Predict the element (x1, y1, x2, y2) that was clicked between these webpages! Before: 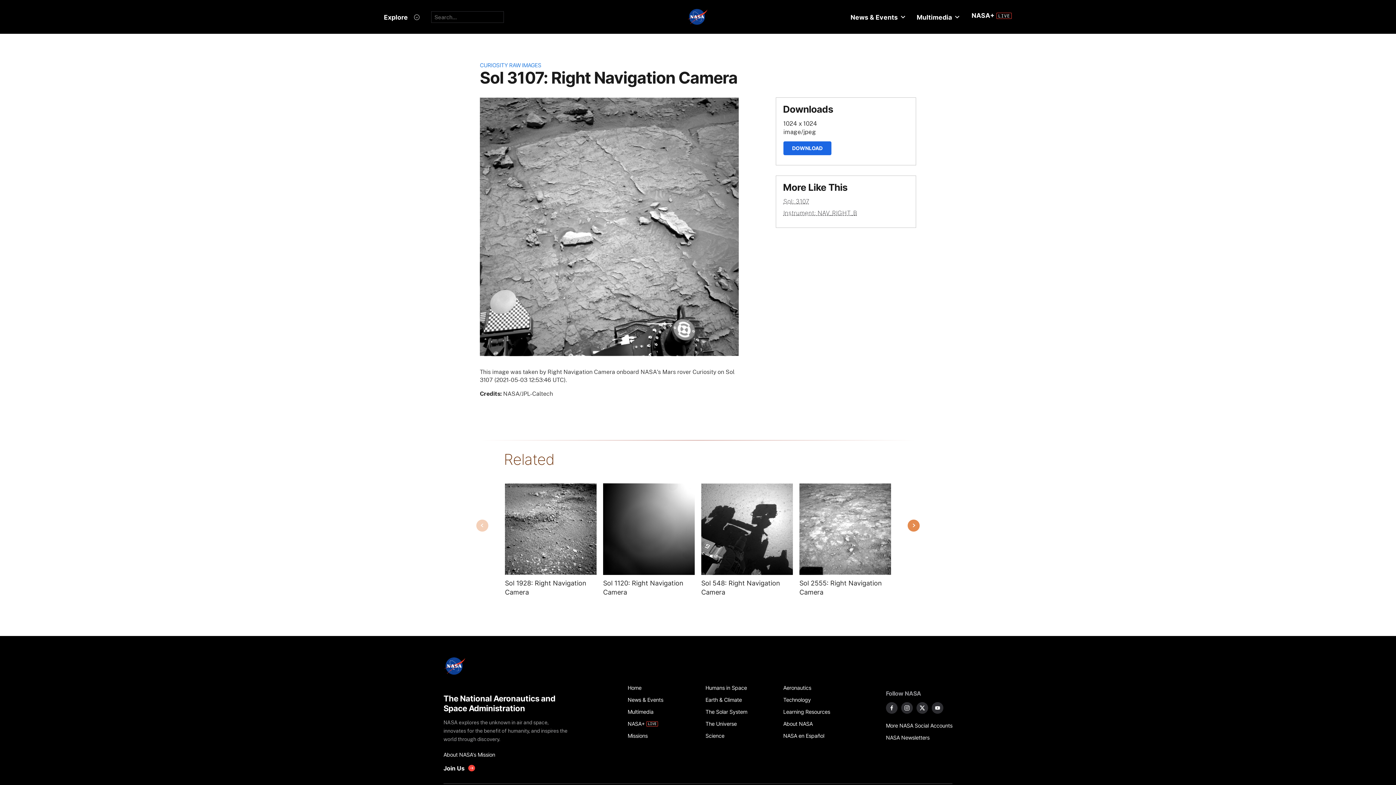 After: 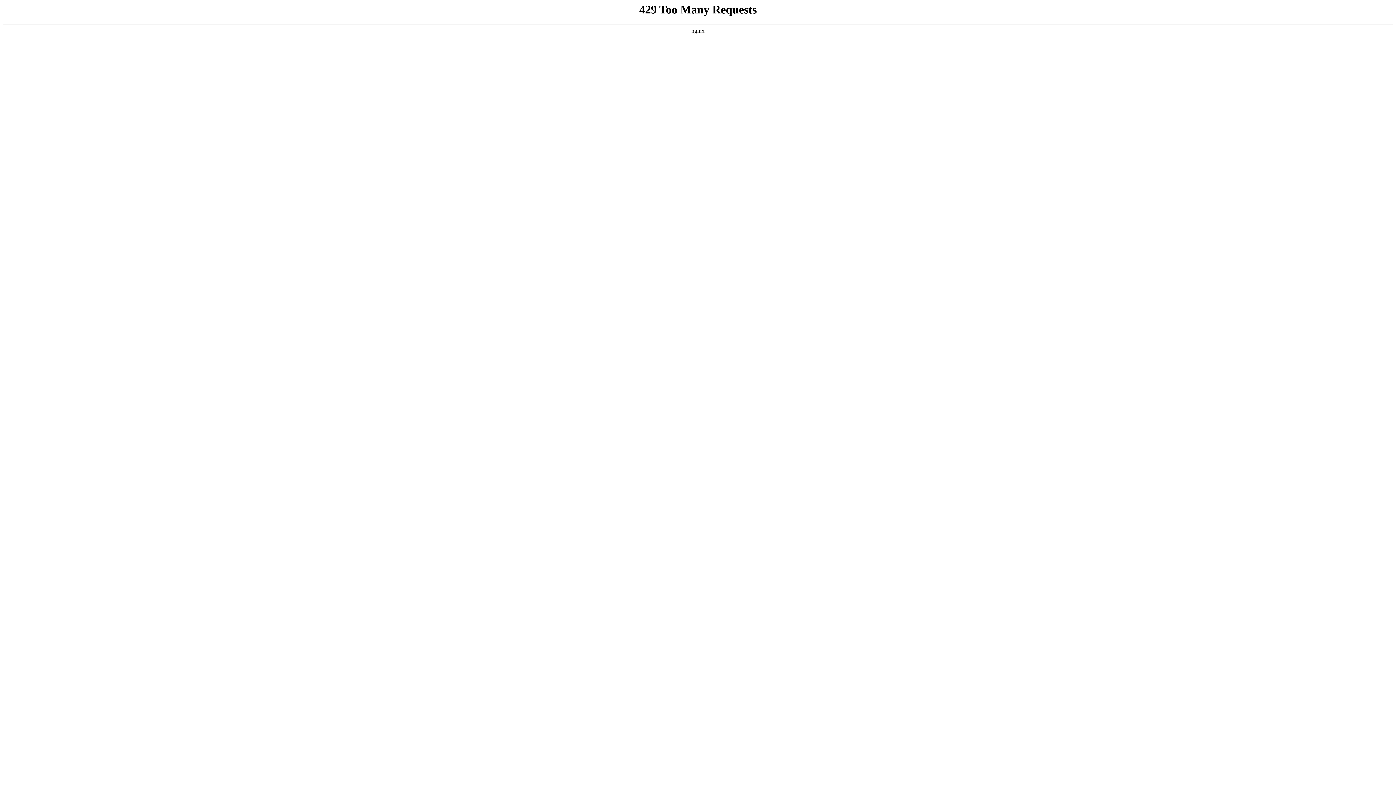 Action: label: get involved with NASA bbox: (443, 765, 475, 772)